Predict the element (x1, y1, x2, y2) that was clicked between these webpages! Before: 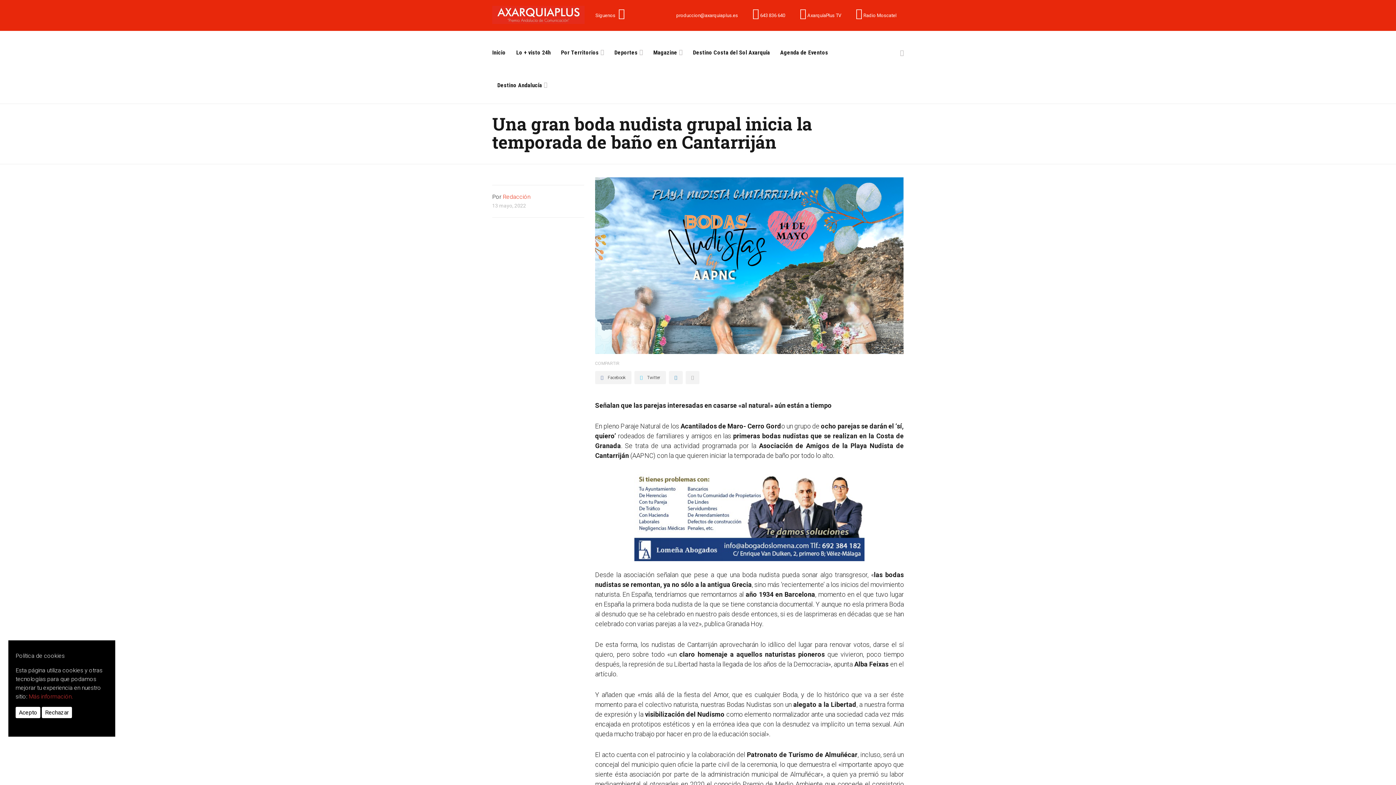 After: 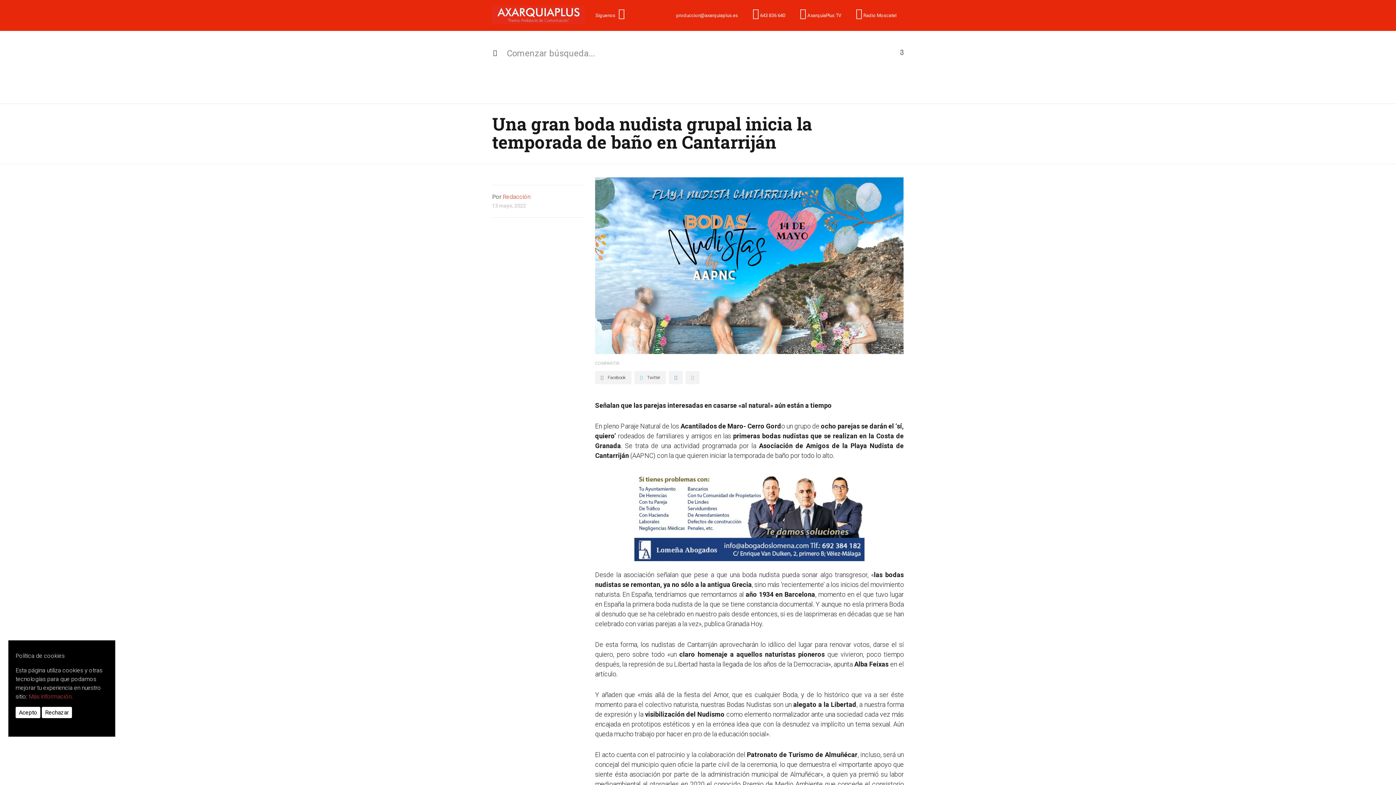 Action: bbox: (900, 36, 904, 69)